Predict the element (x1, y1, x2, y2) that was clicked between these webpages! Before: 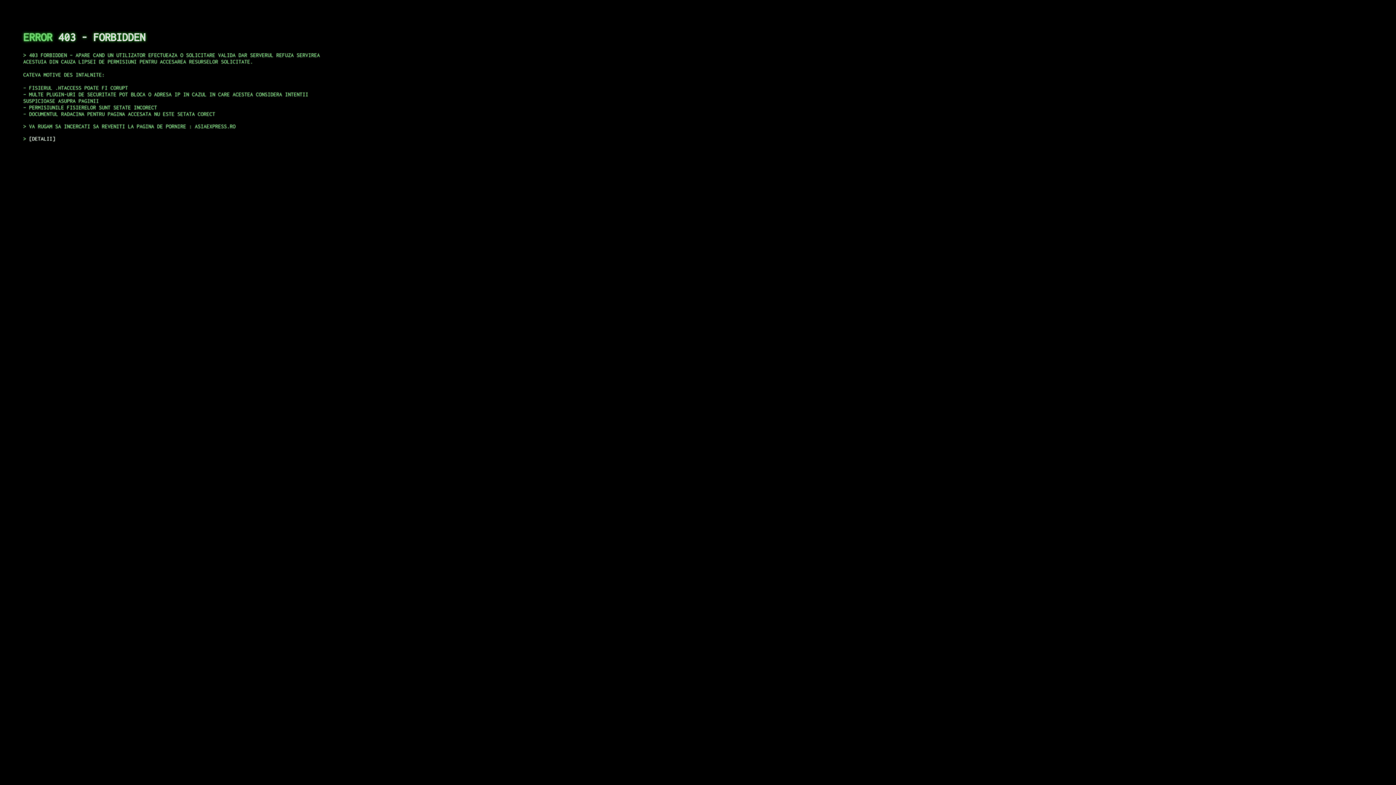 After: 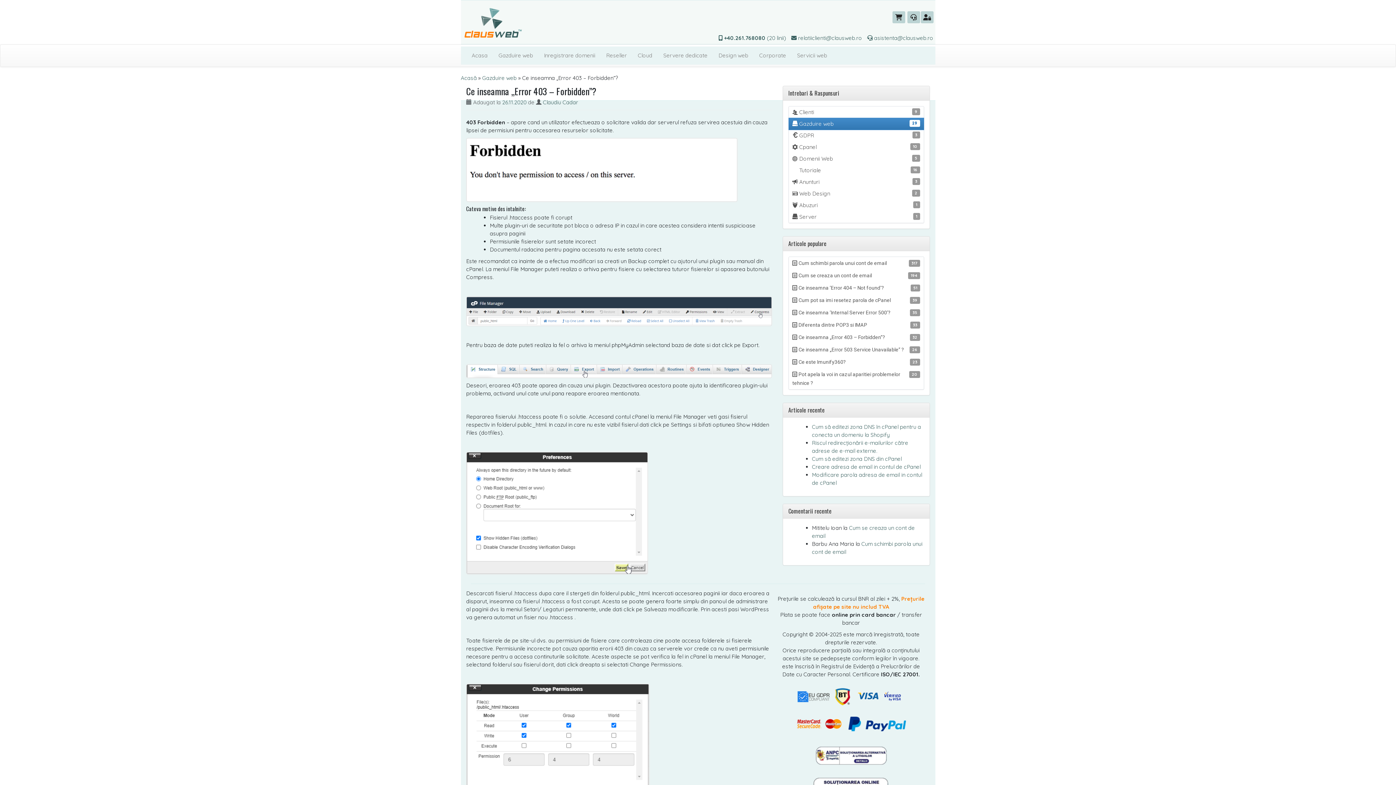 Action: bbox: (29, 135, 55, 141) label: DETALII